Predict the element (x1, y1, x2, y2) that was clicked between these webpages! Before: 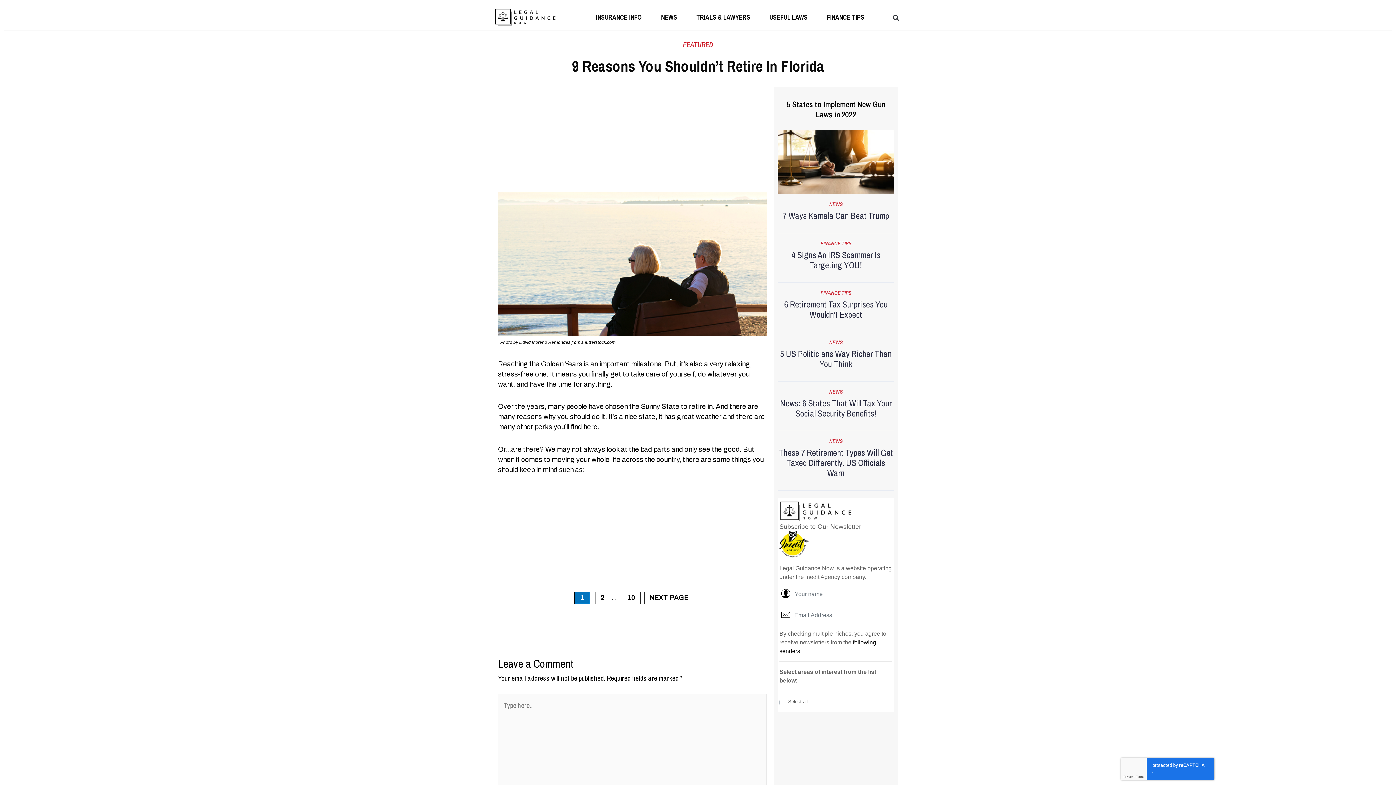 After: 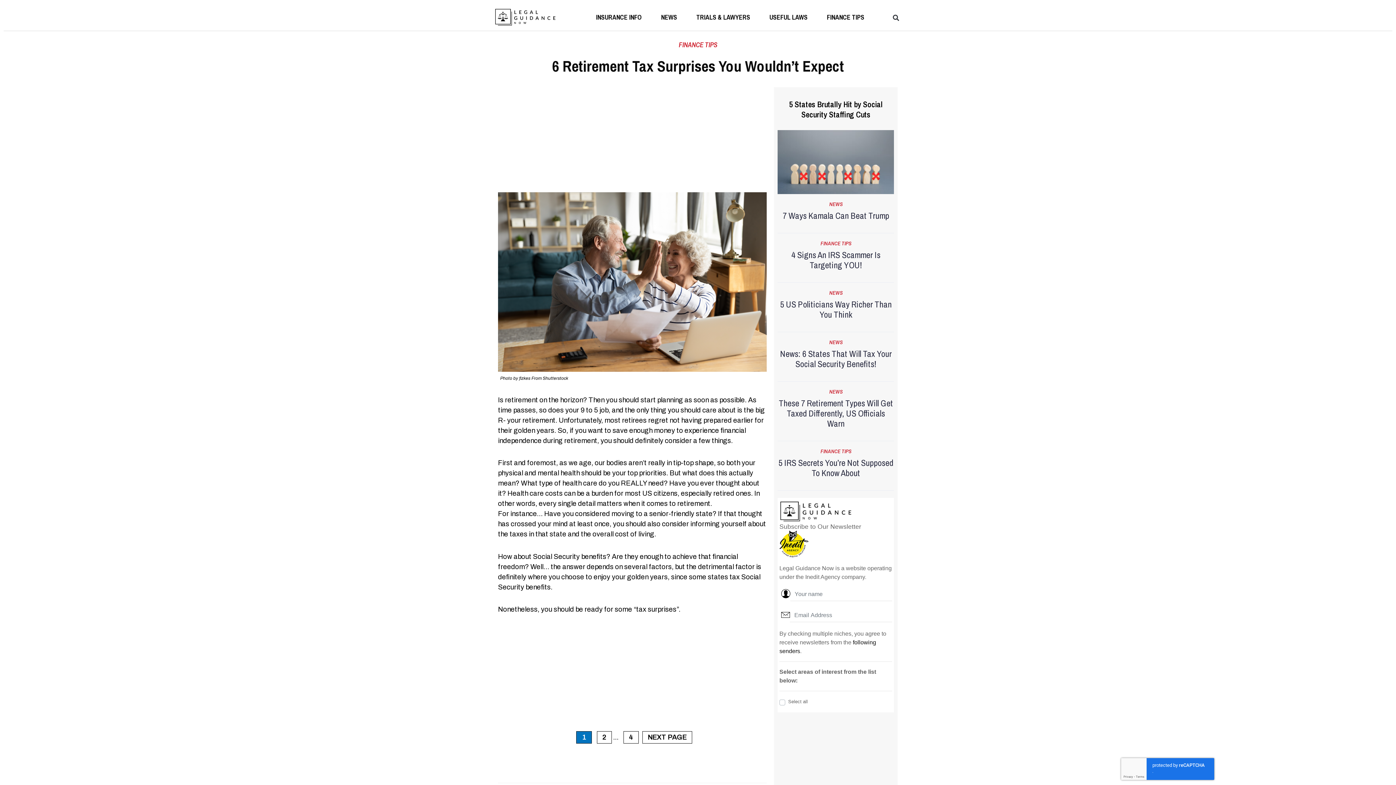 Action: label: 6 Retirement Tax Surprises You Wouldn’t Expect bbox: (784, 298, 887, 320)